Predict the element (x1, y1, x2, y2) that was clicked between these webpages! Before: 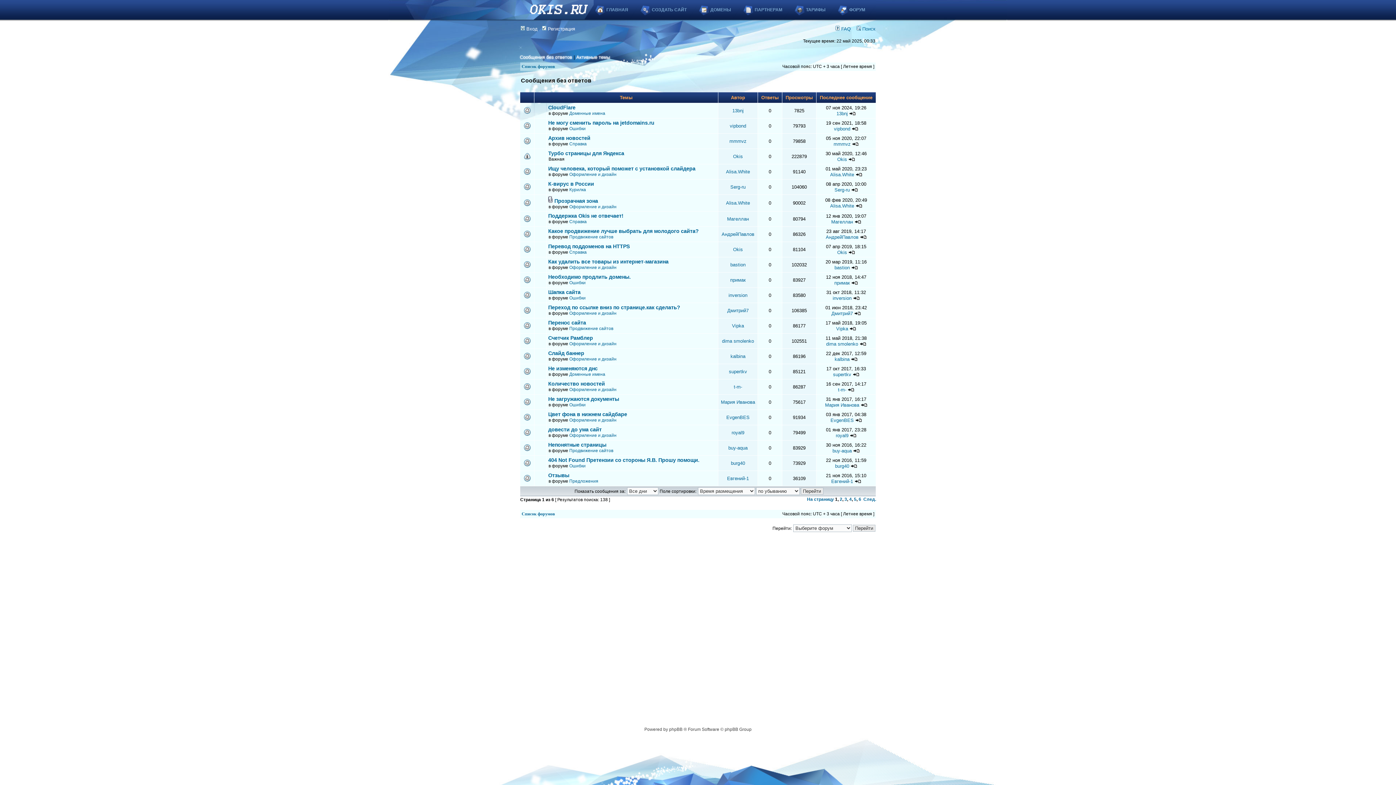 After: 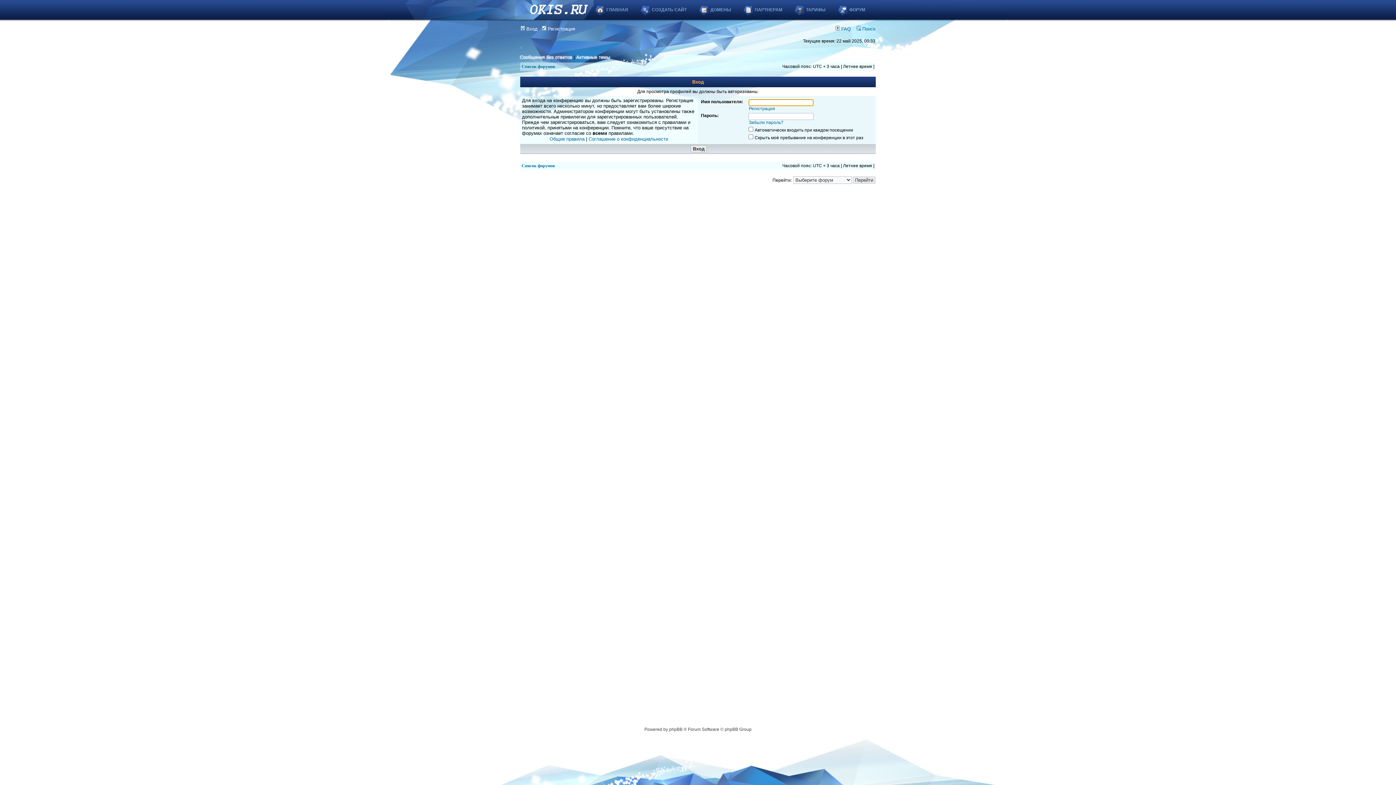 Action: bbox: (728, 292, 747, 298) label: inversion